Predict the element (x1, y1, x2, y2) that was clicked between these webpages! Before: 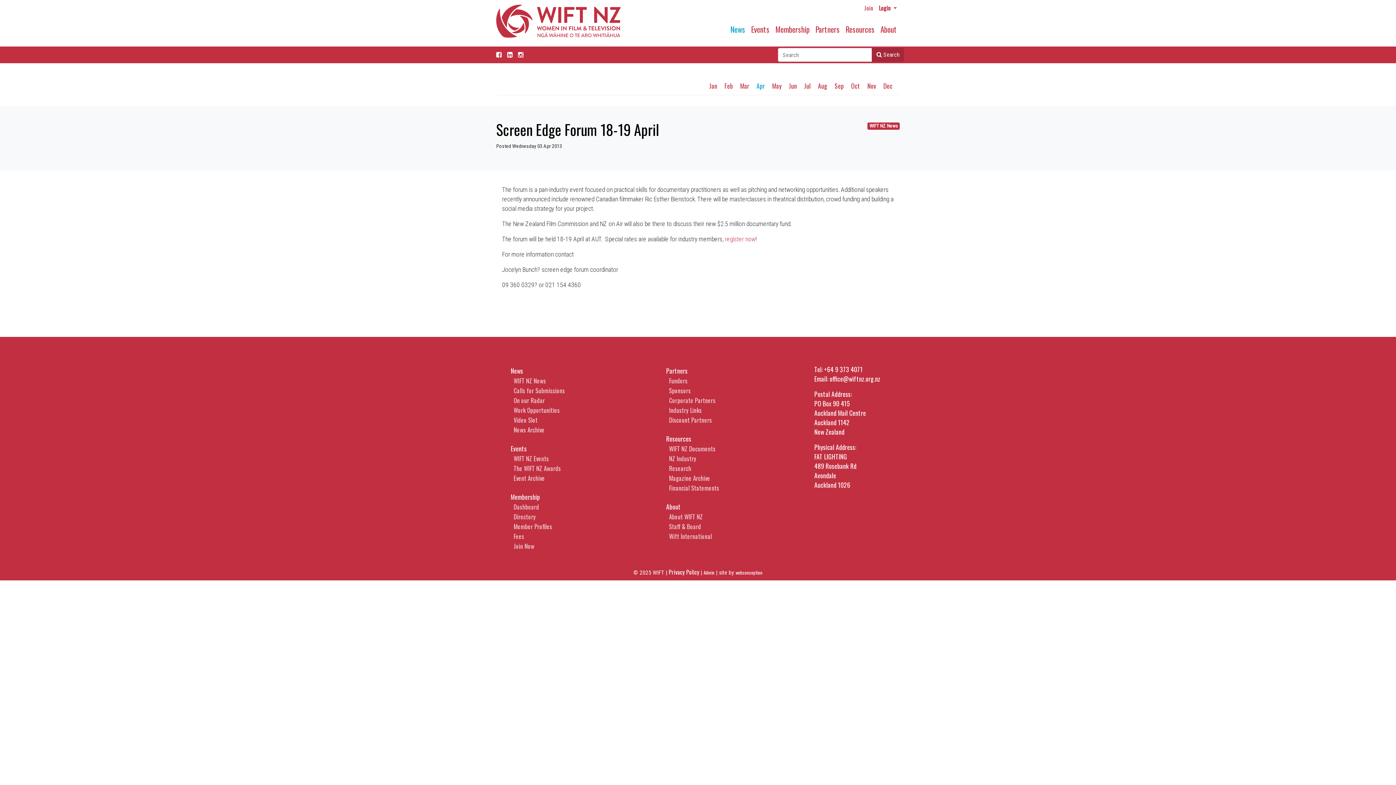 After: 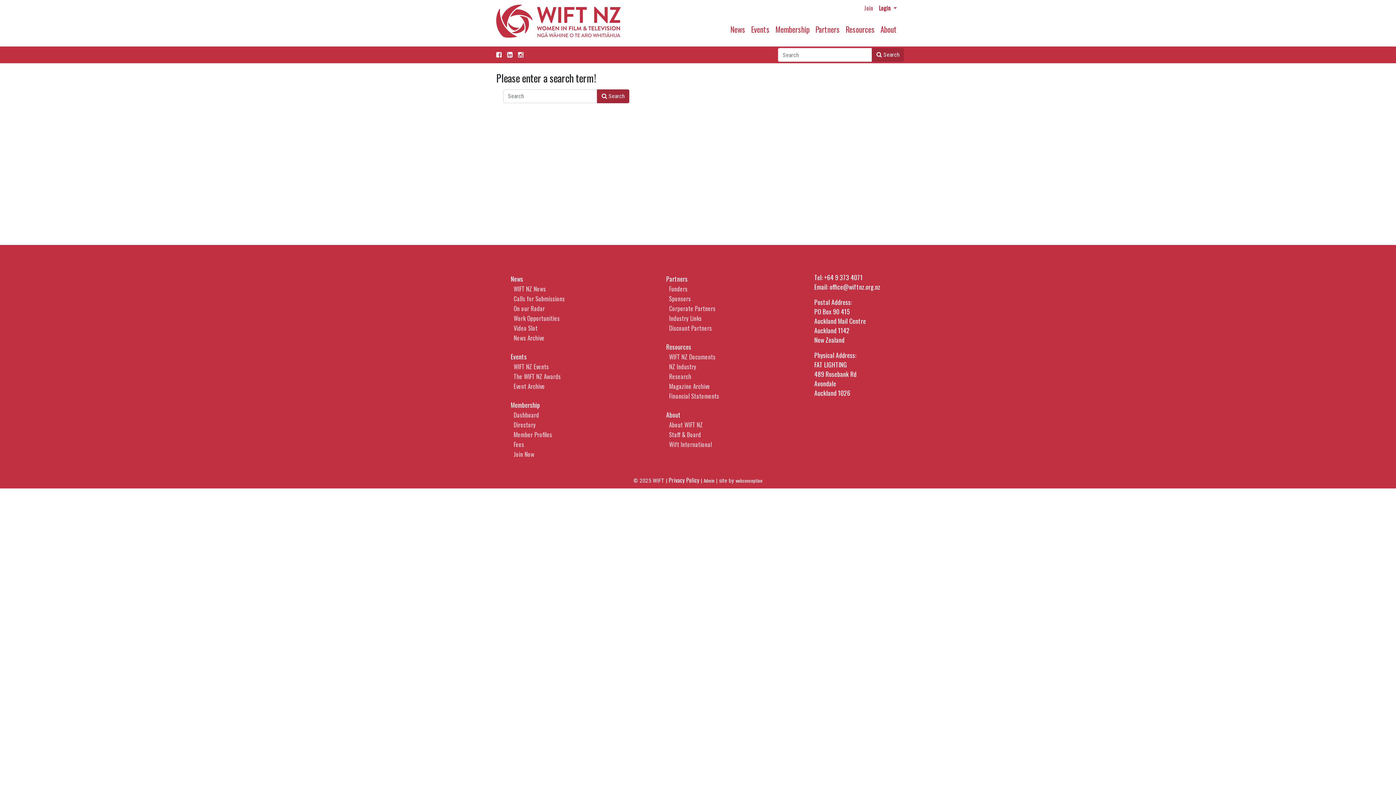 Action: label:  Search bbox: (872, 48, 904, 61)